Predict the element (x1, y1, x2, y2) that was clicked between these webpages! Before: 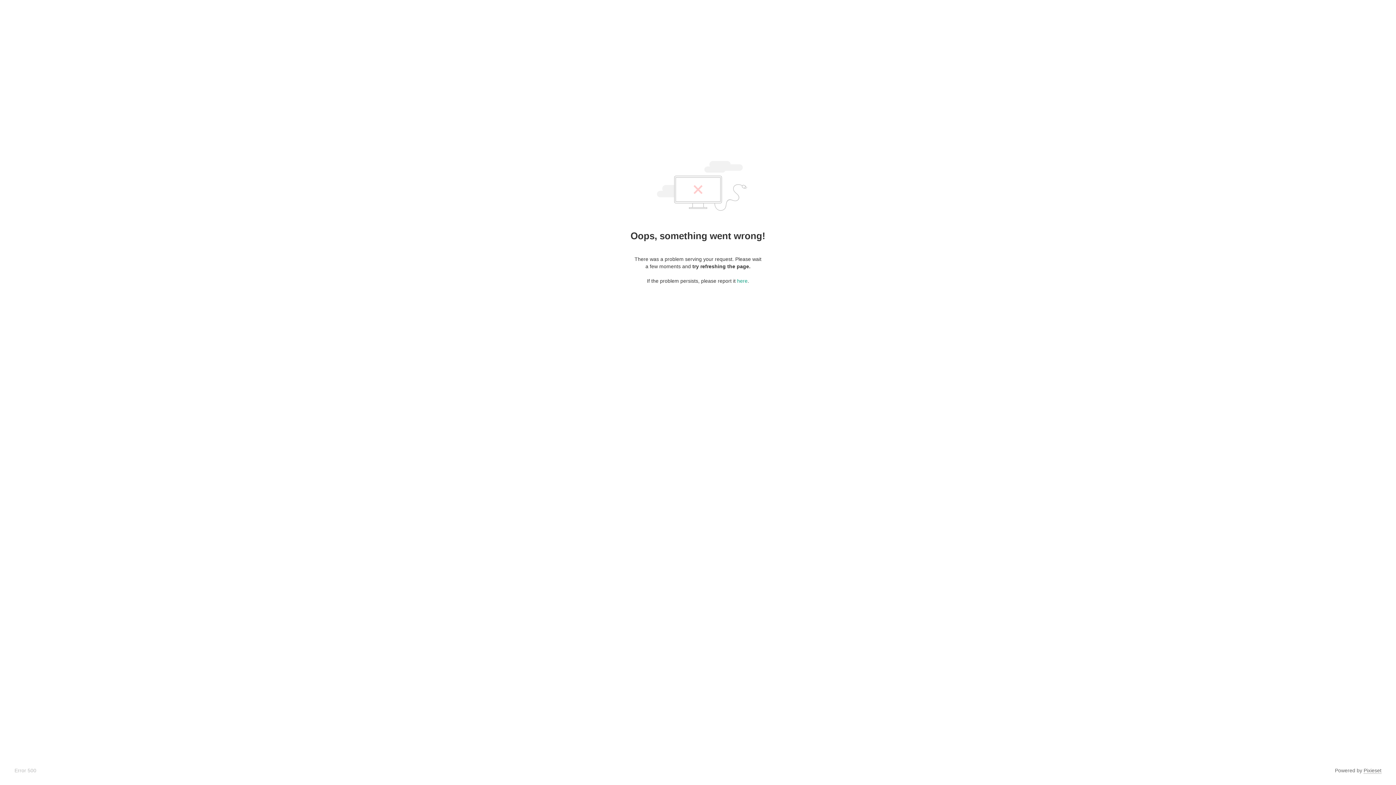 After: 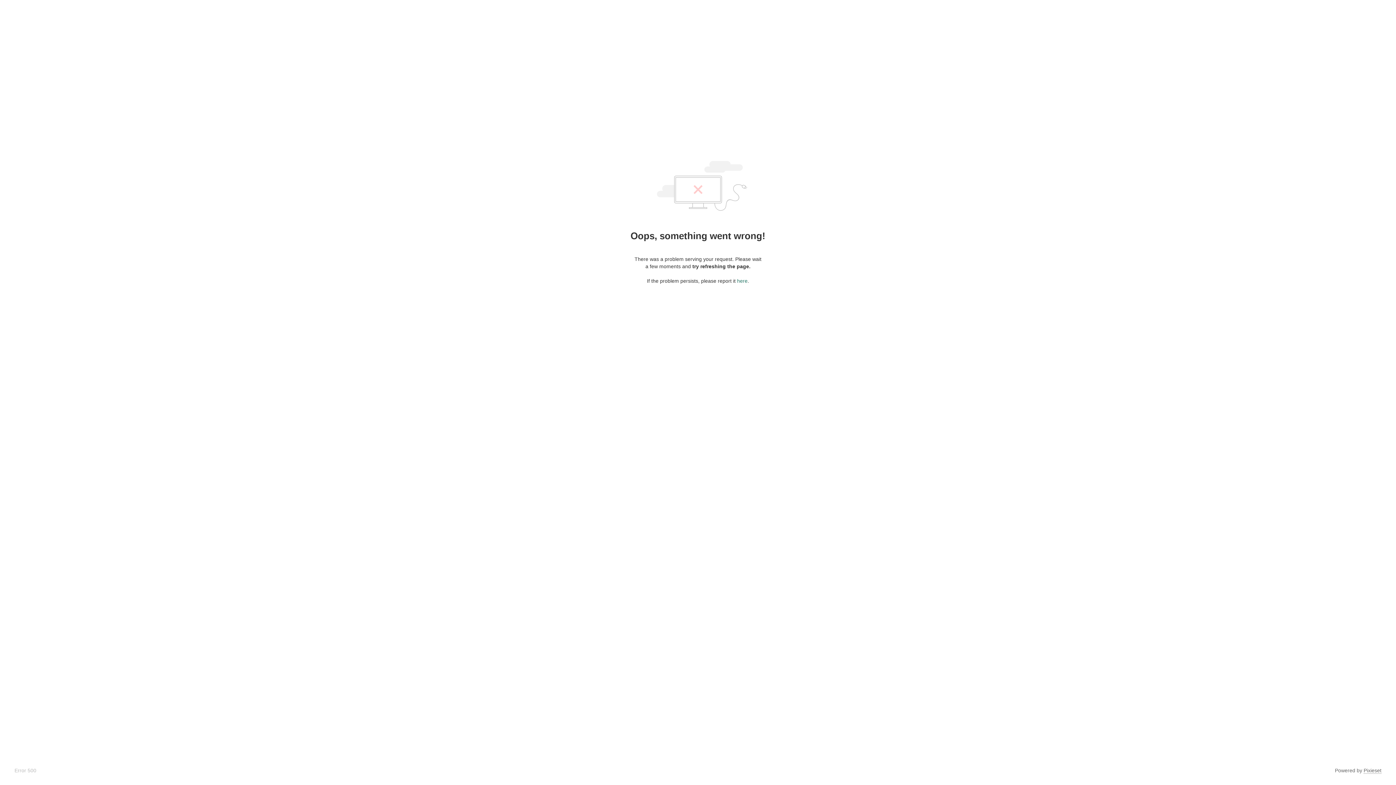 Action: bbox: (737, 278, 747, 284) label: here